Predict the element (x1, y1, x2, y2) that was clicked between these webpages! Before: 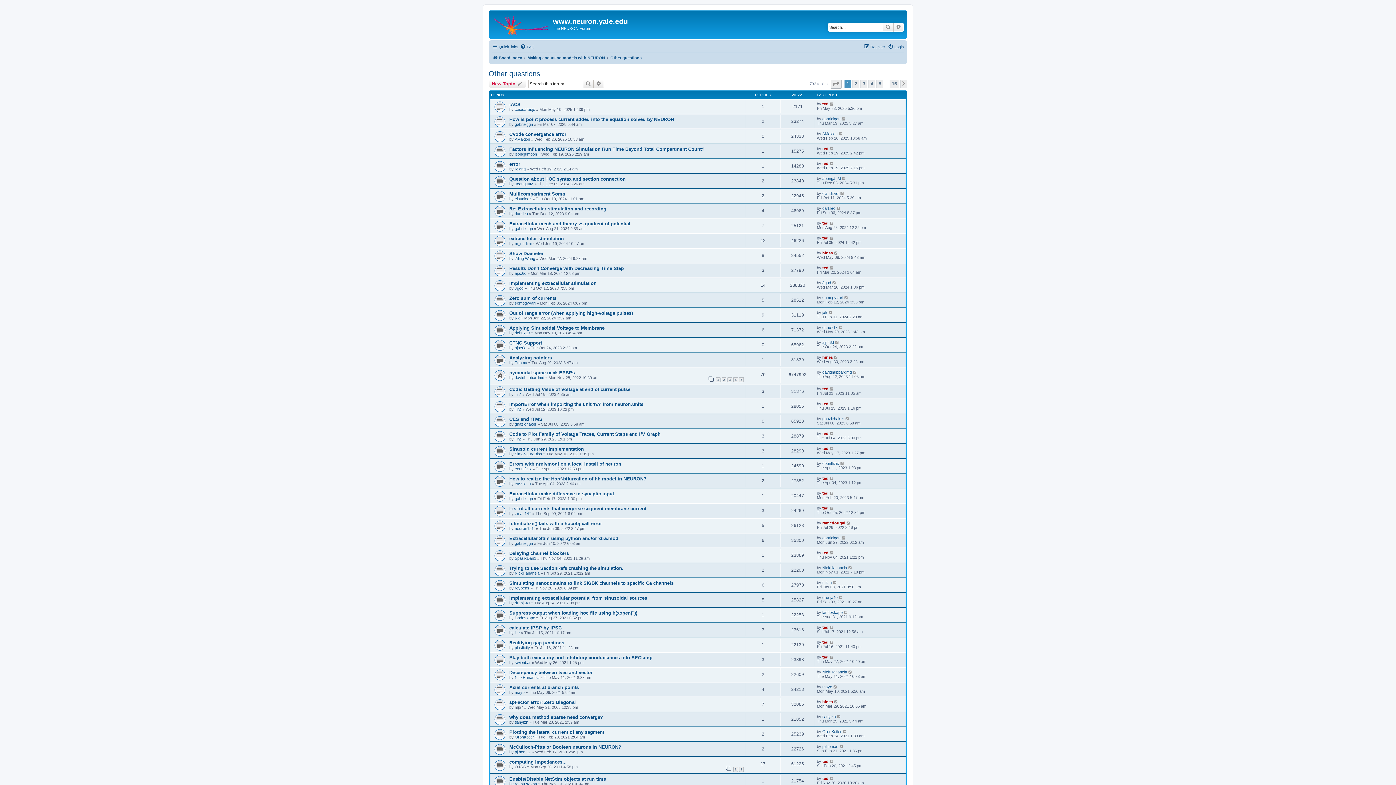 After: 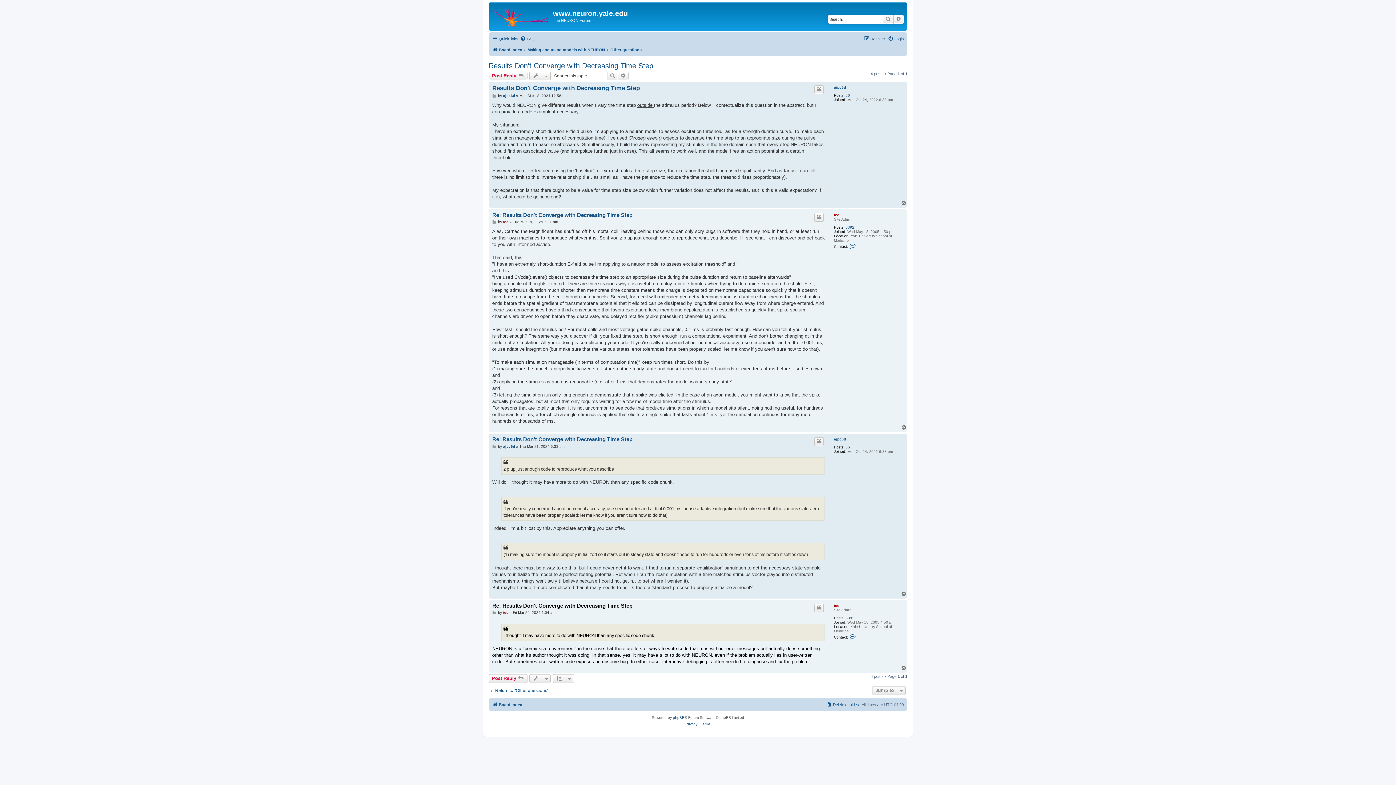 Action: bbox: (829, 265, 834, 270)